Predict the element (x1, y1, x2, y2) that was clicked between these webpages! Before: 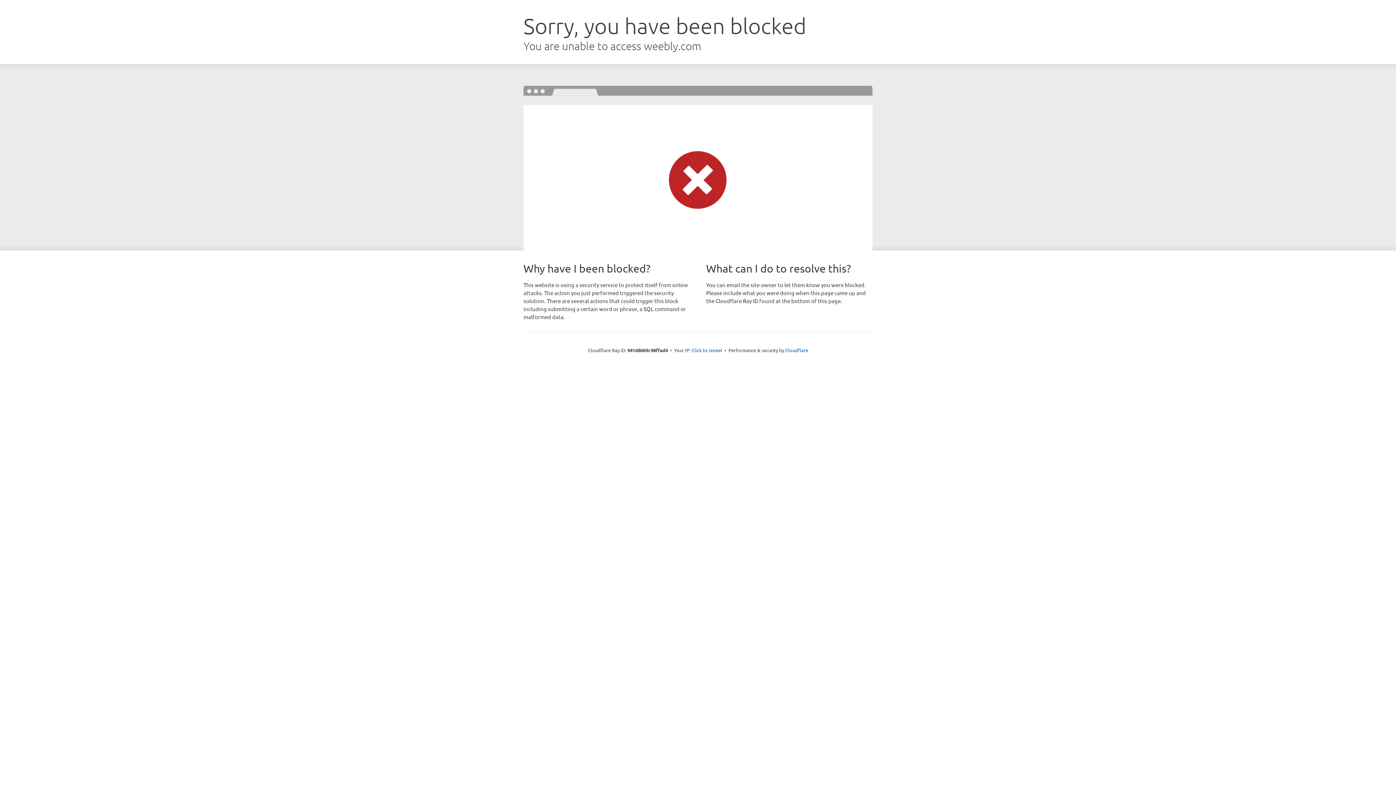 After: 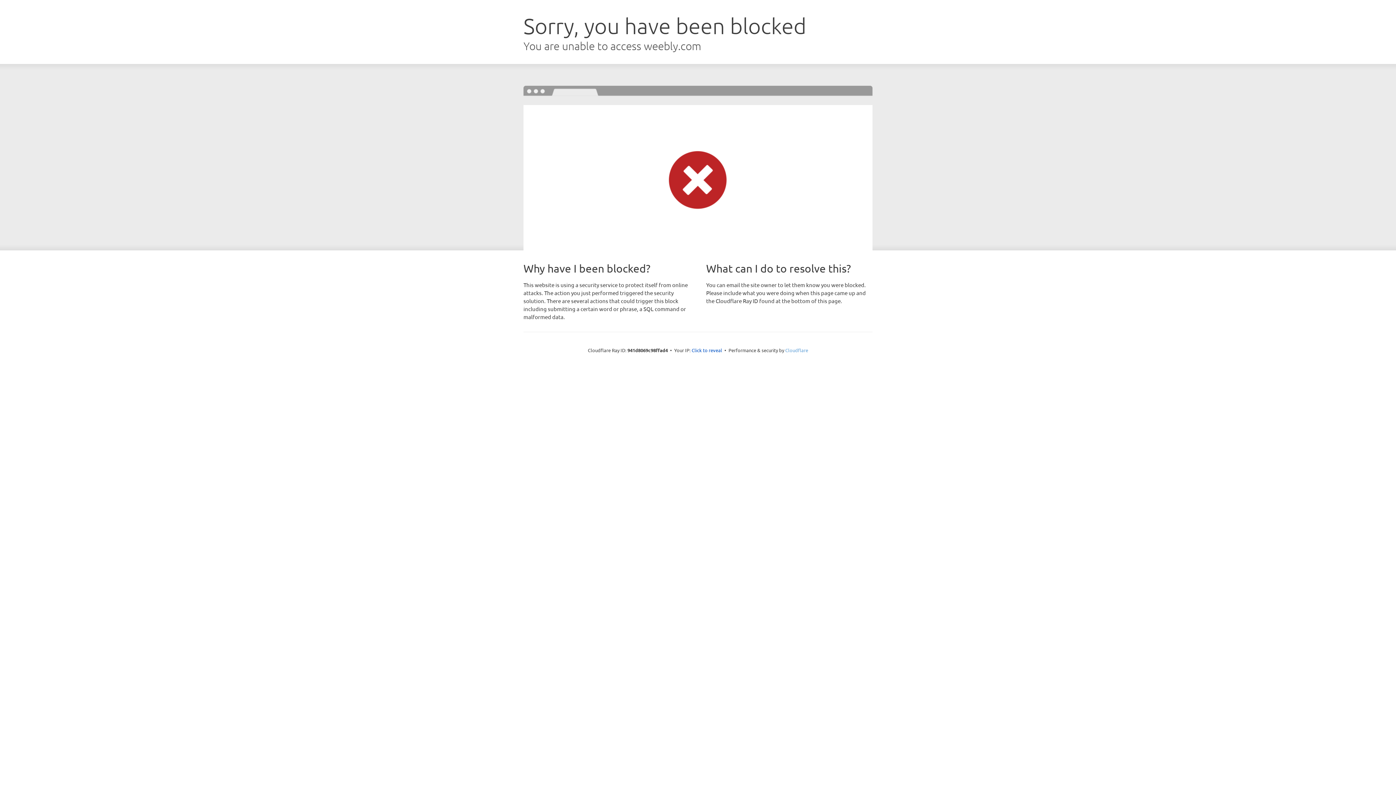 Action: bbox: (785, 347, 808, 353) label: Cloudflare